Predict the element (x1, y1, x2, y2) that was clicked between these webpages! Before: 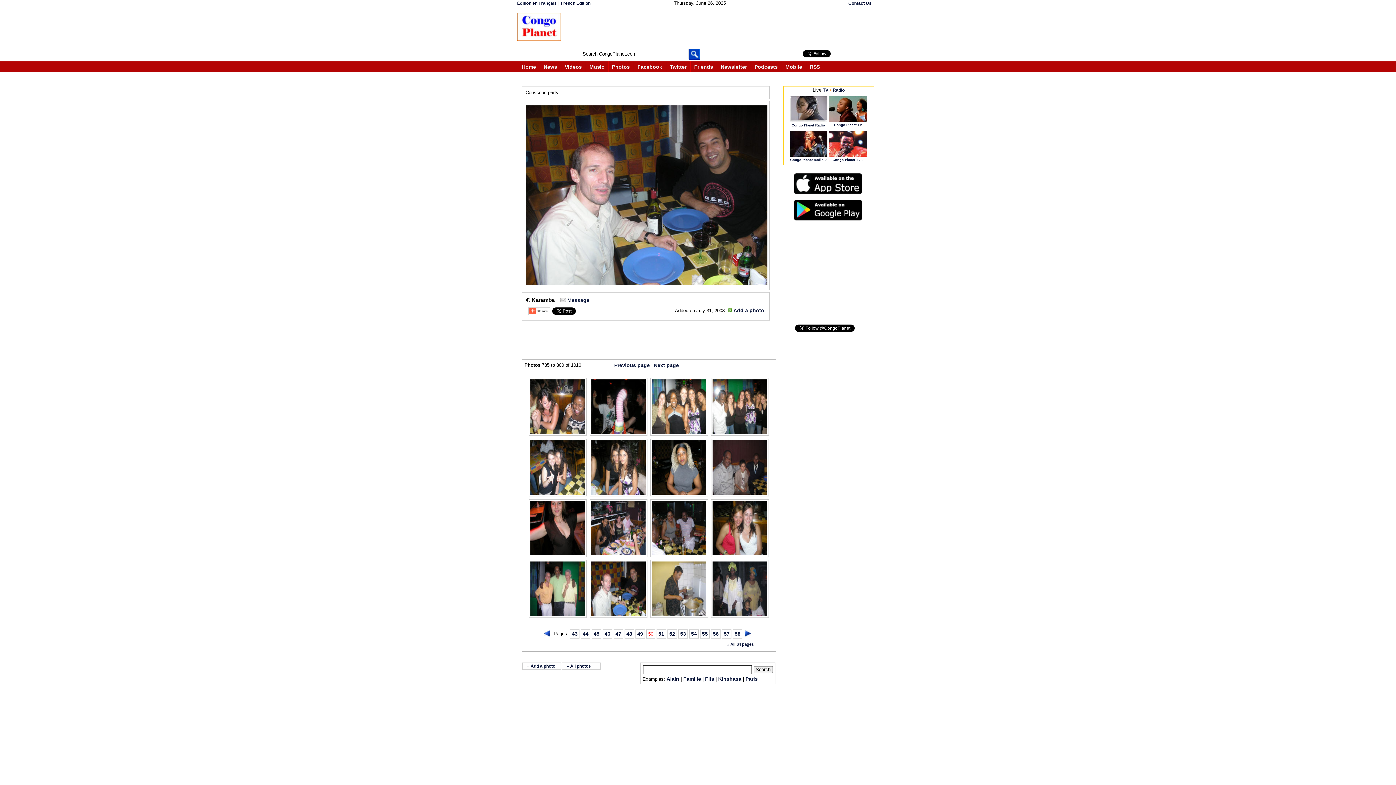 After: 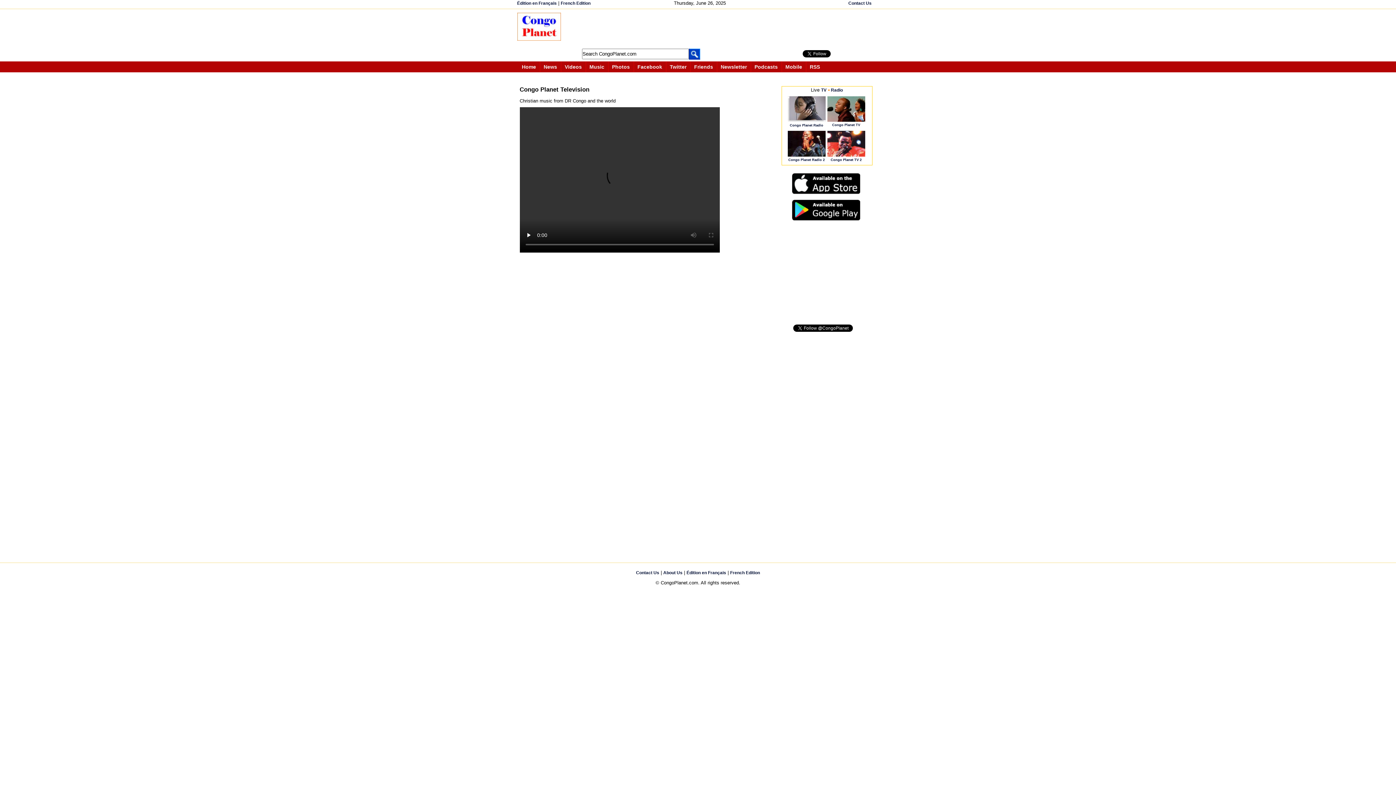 Action: bbox: (829, 117, 867, 122)